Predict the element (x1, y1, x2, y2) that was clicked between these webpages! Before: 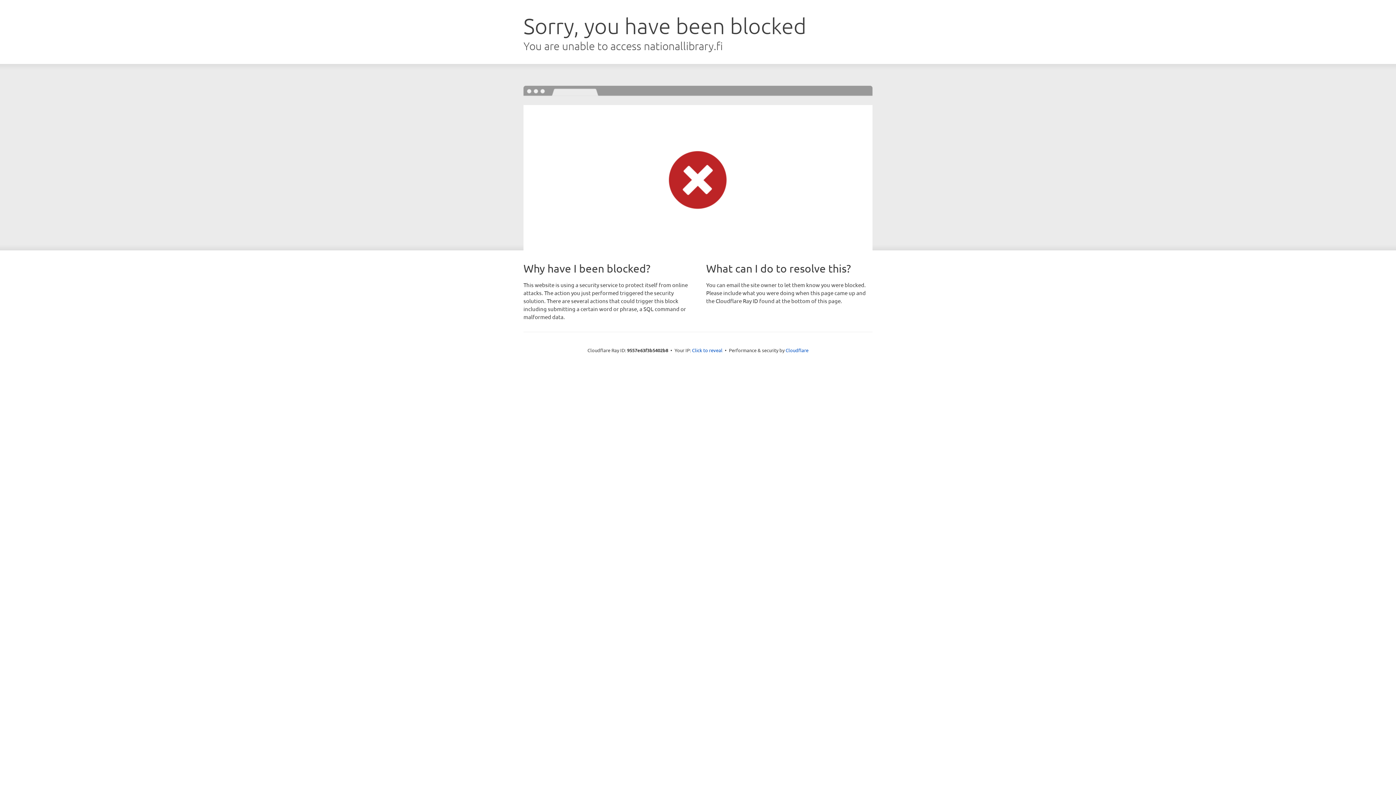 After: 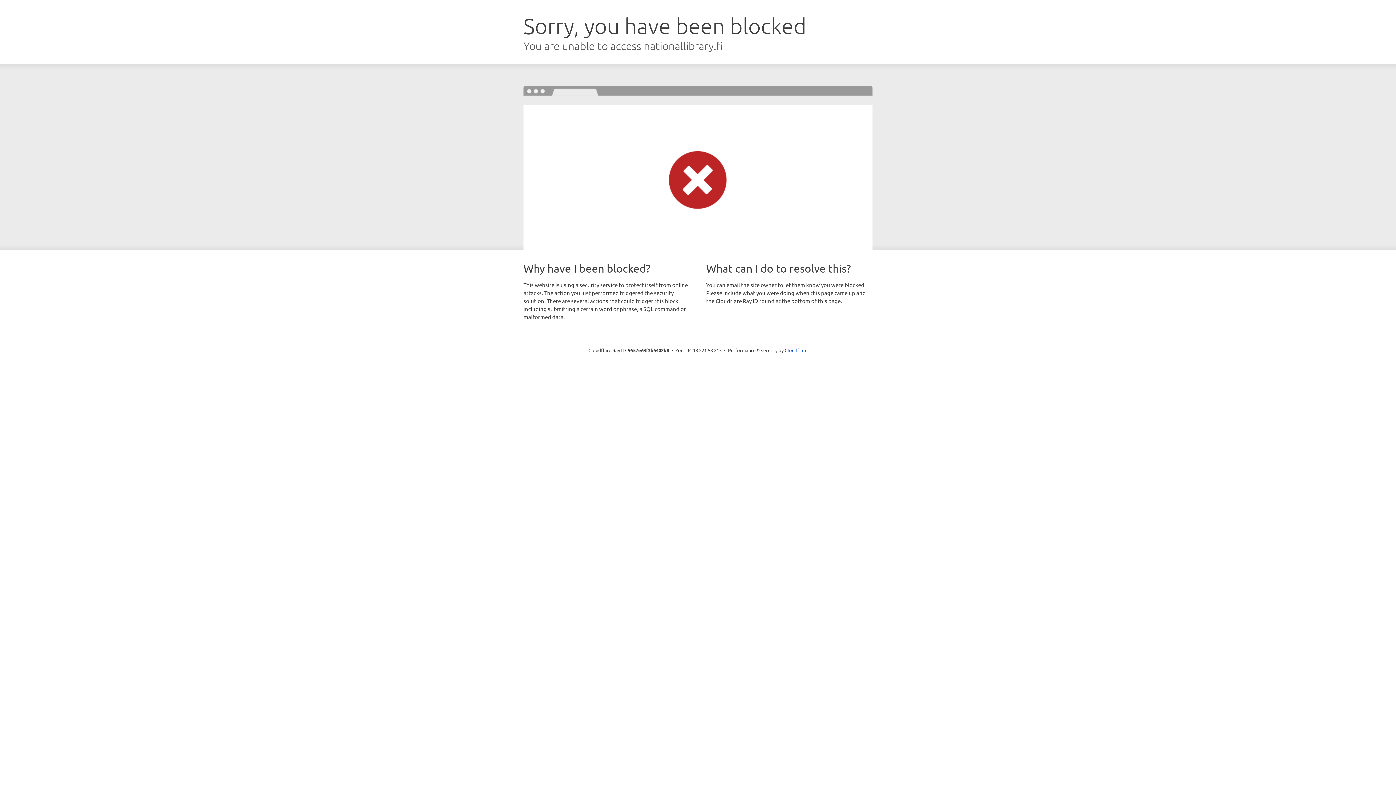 Action: label: Click to reveal bbox: (692, 346, 722, 353)